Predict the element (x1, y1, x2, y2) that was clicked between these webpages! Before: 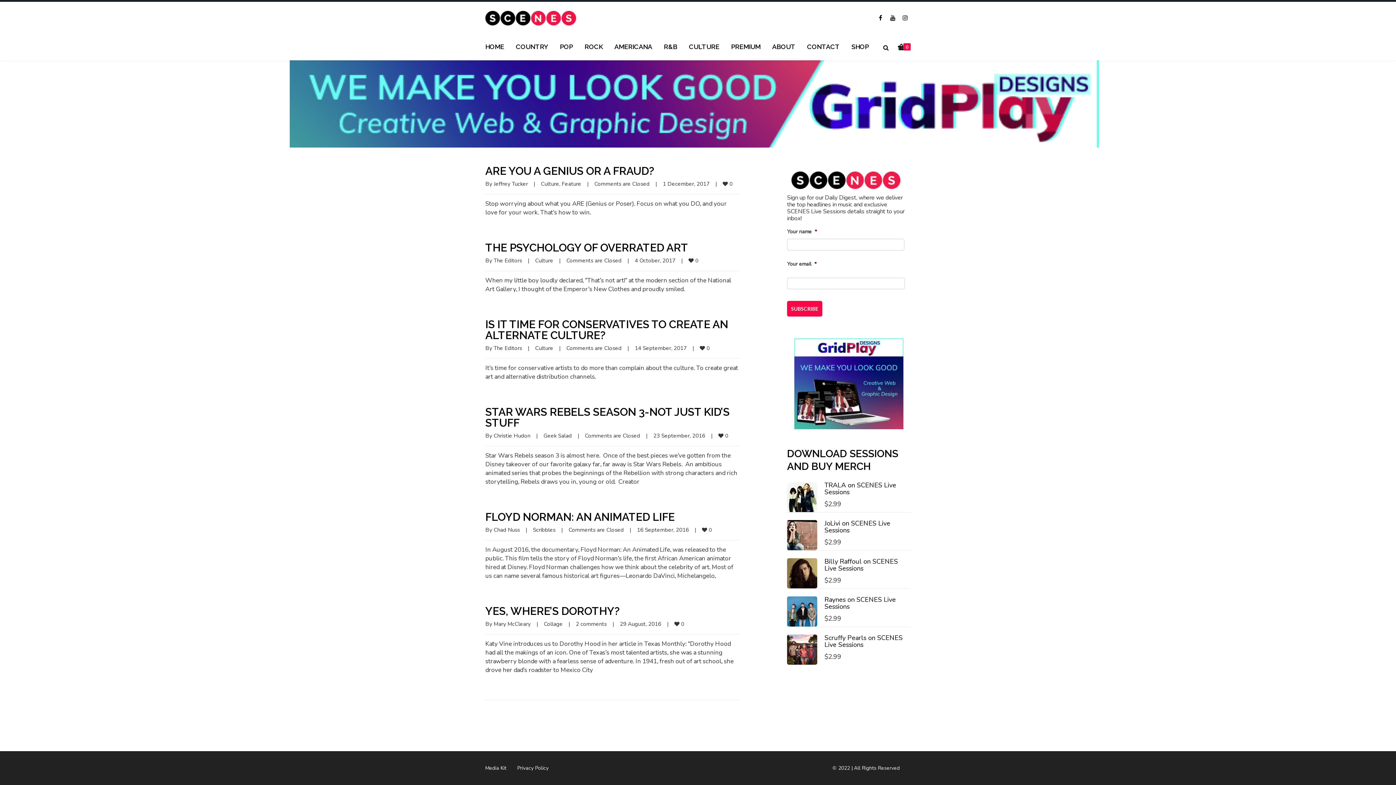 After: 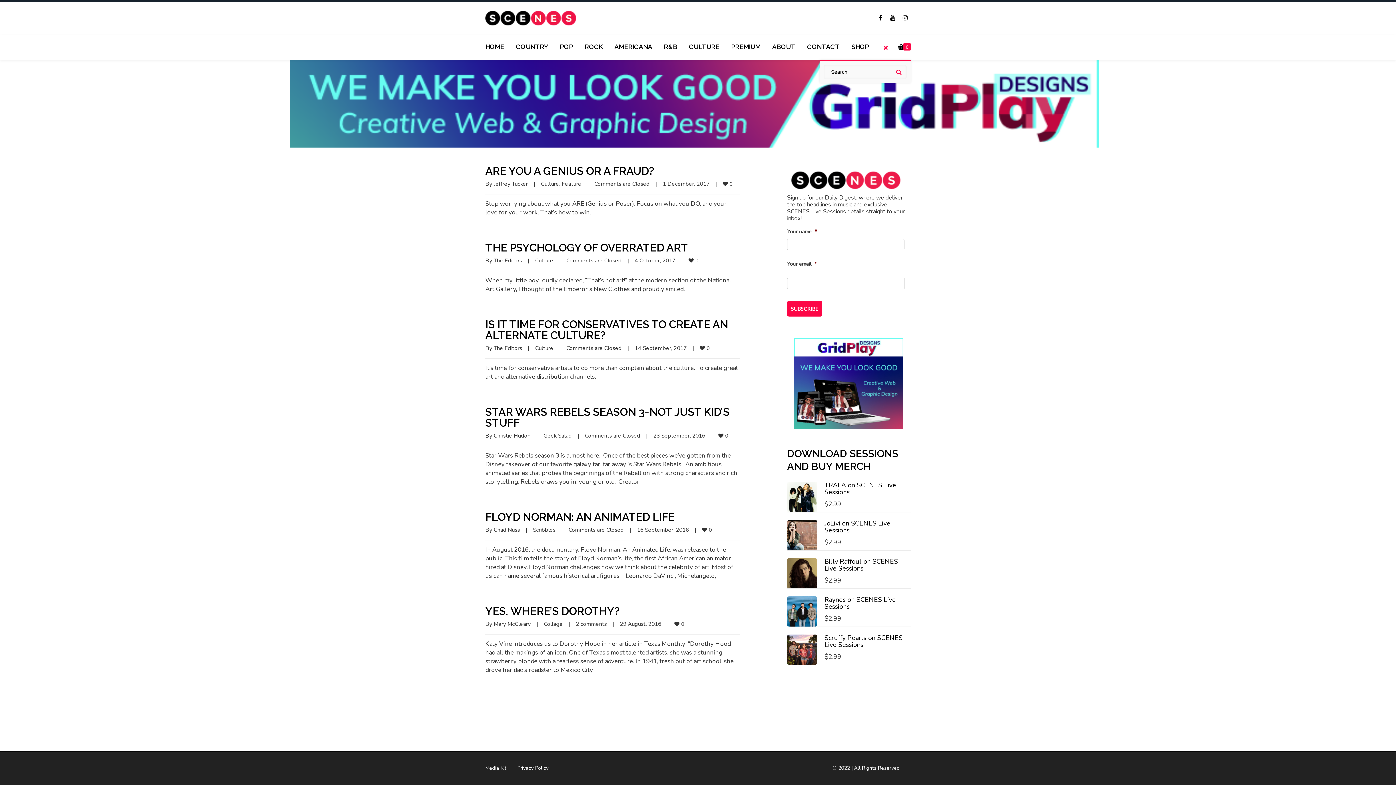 Action: bbox: (880, 42, 890, 52)